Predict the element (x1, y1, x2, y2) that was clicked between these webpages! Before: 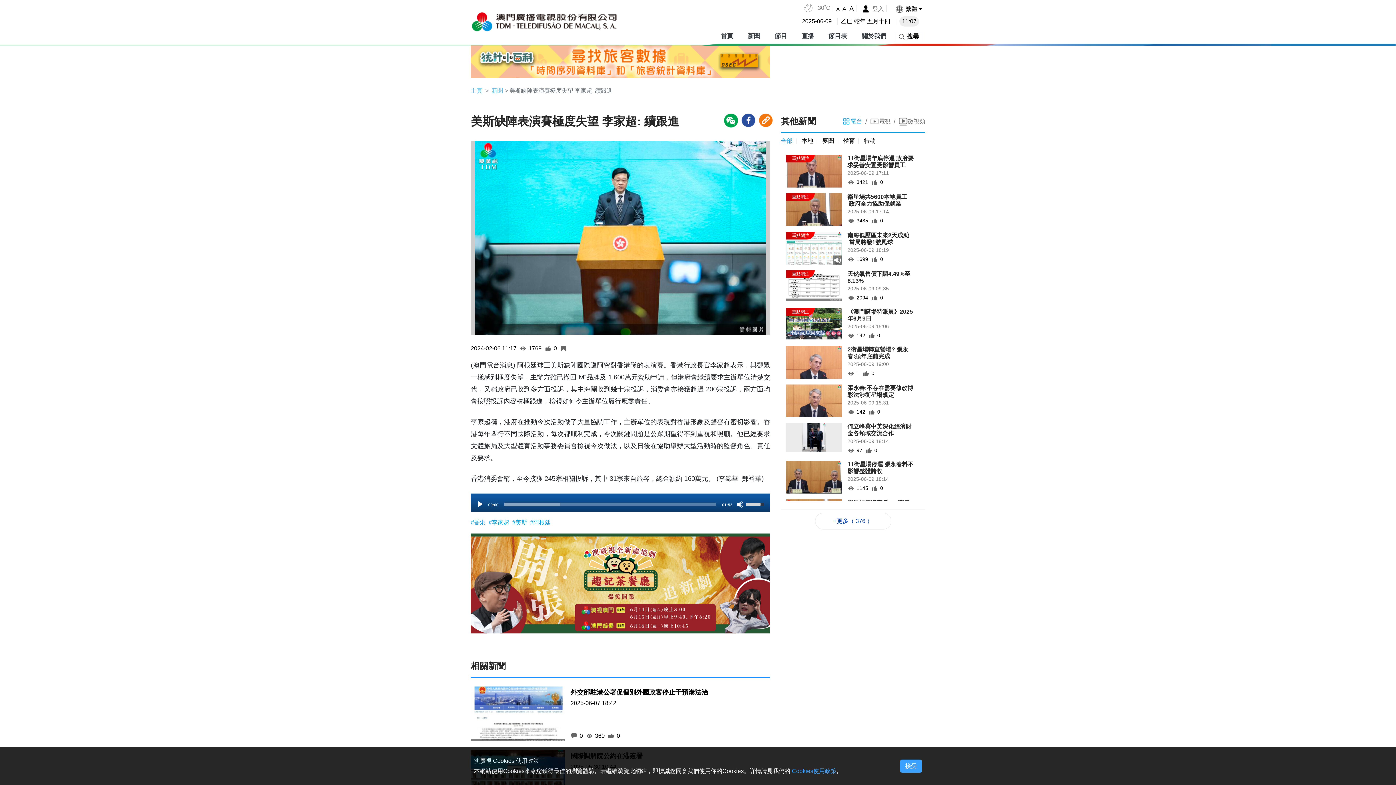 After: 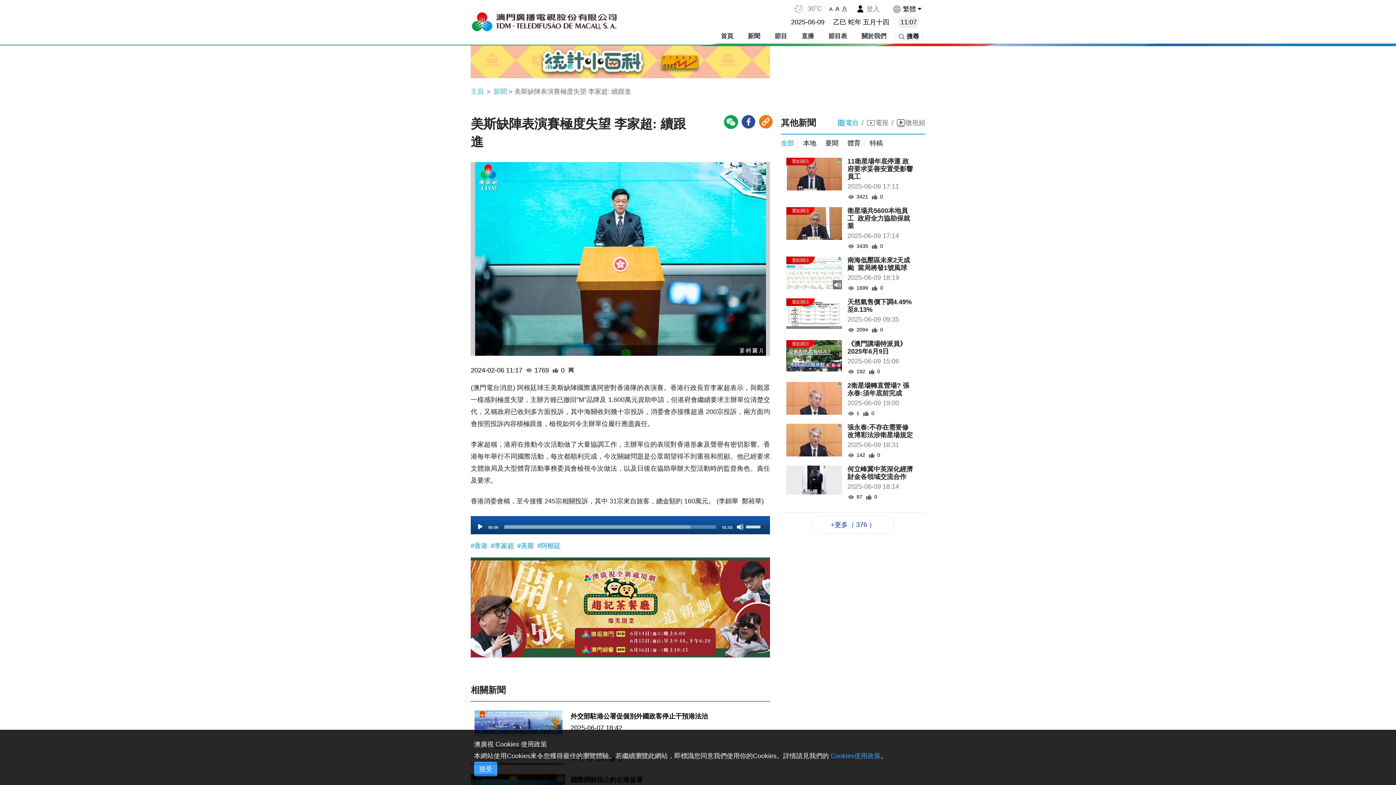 Action: bbox: (842, 5, 846, 12) label: A